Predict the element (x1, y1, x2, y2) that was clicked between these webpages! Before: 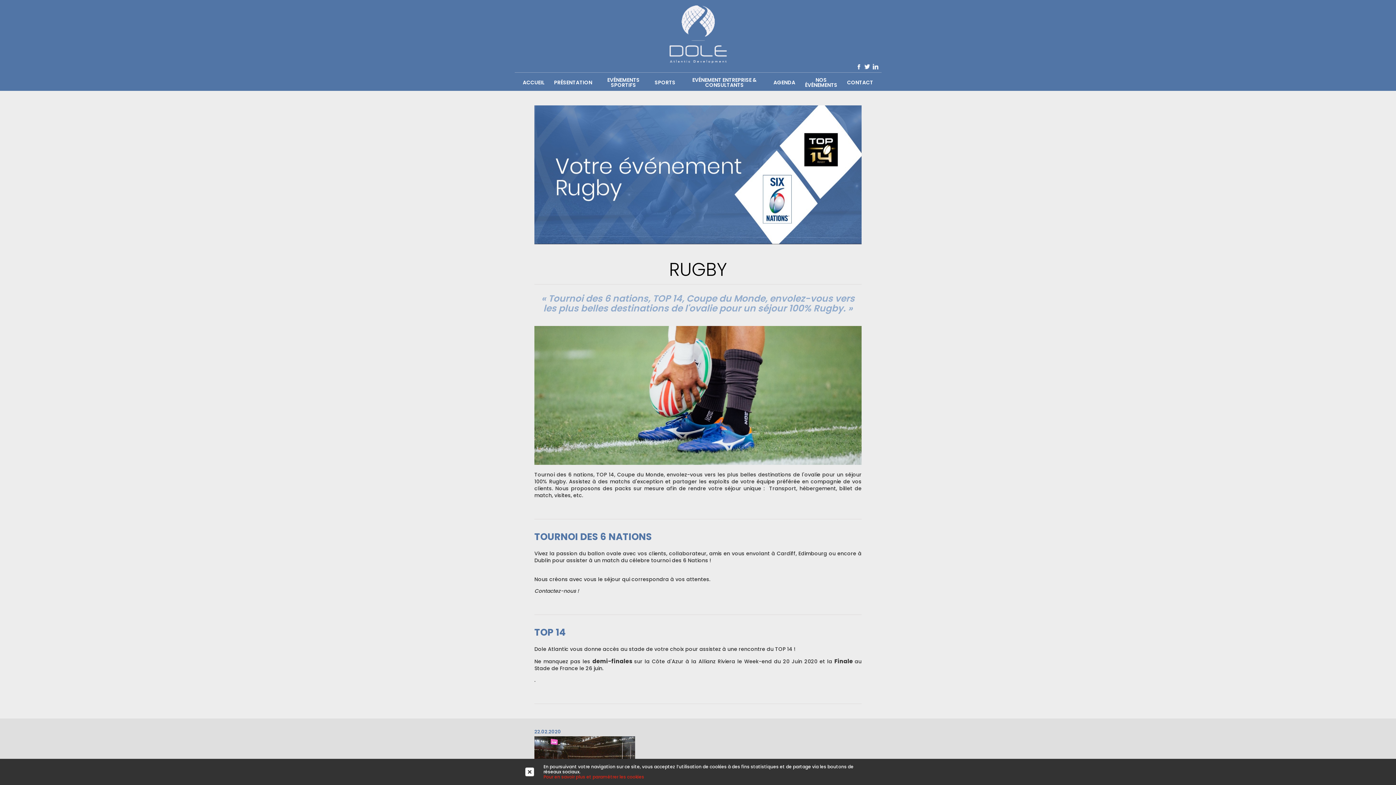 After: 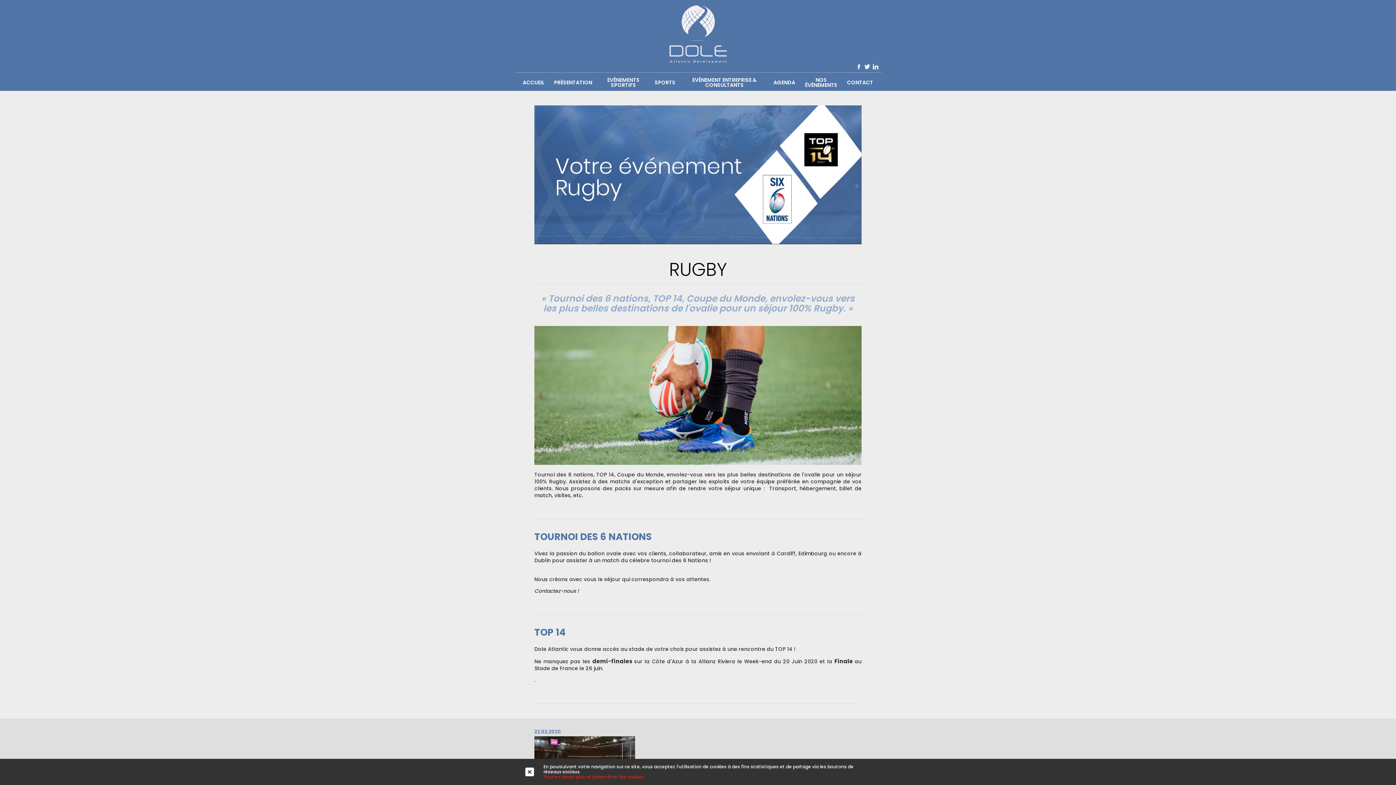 Action: bbox: (855, 63, 862, 69)